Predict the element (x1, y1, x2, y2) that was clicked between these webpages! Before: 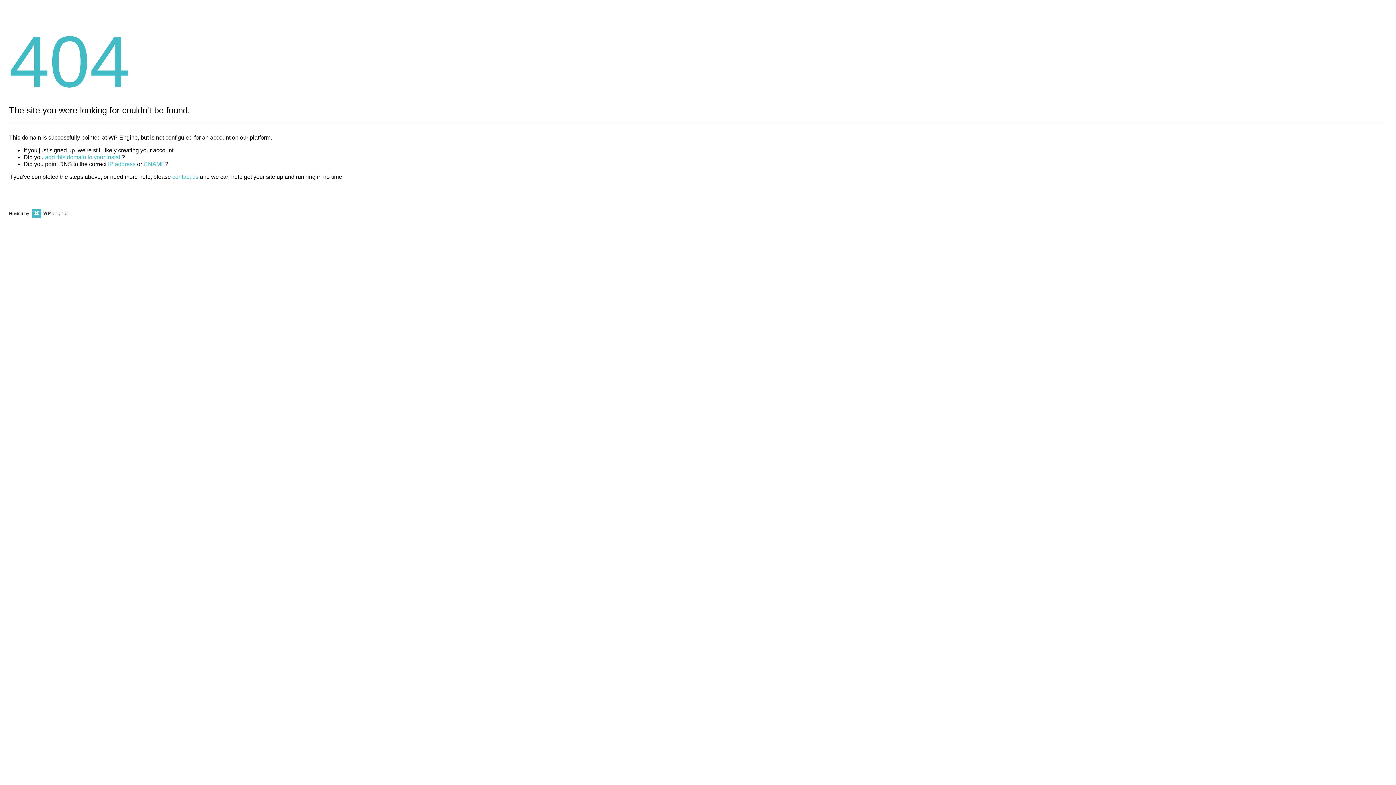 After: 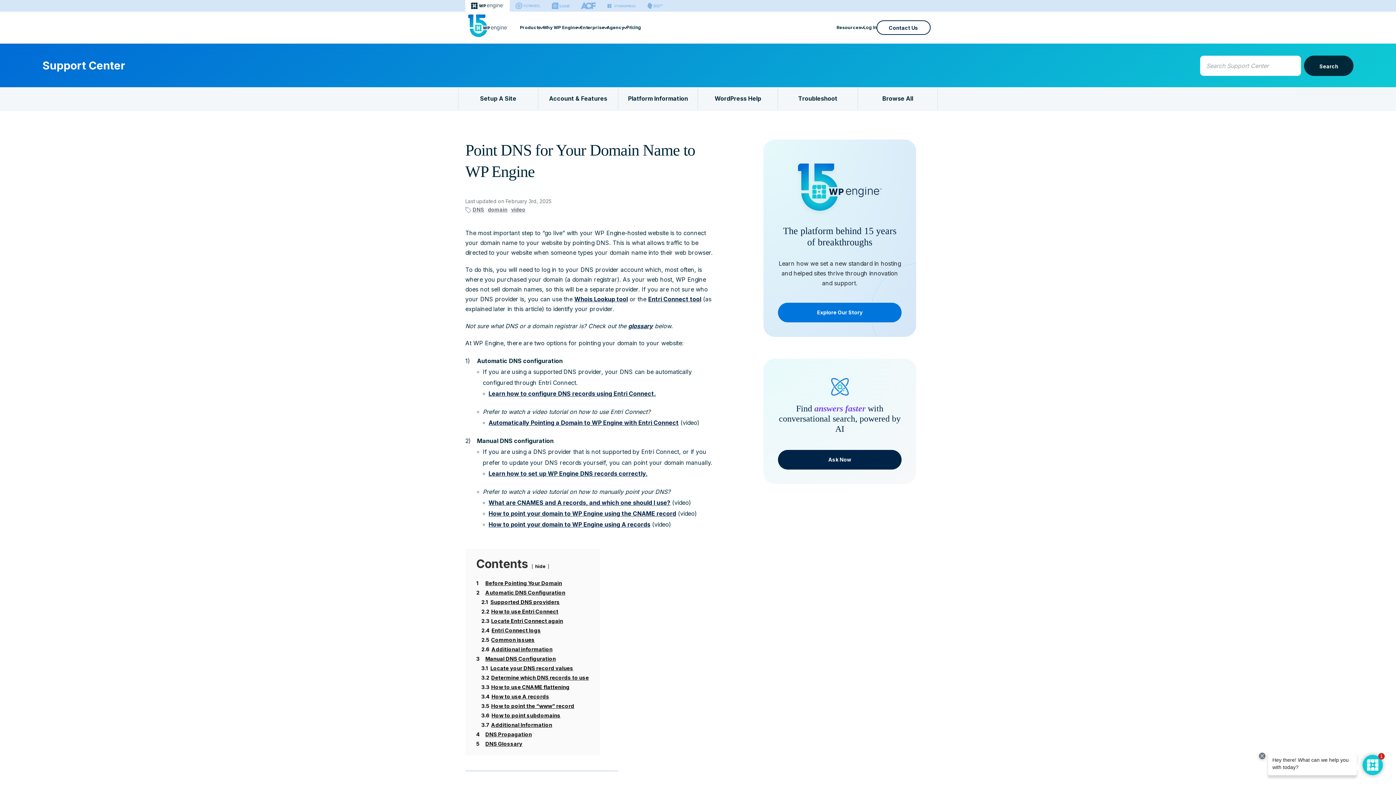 Action: label: CNAME bbox: (143, 161, 165, 167)